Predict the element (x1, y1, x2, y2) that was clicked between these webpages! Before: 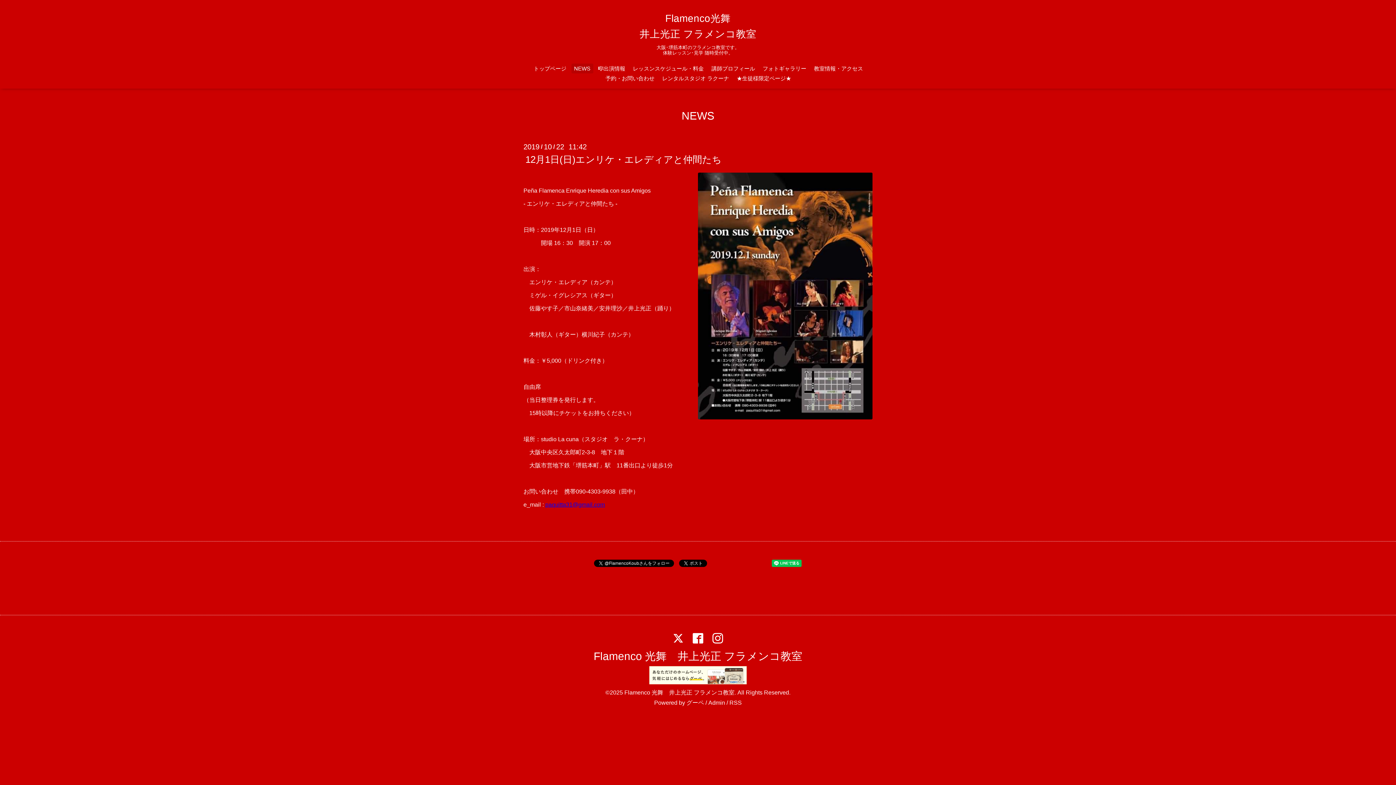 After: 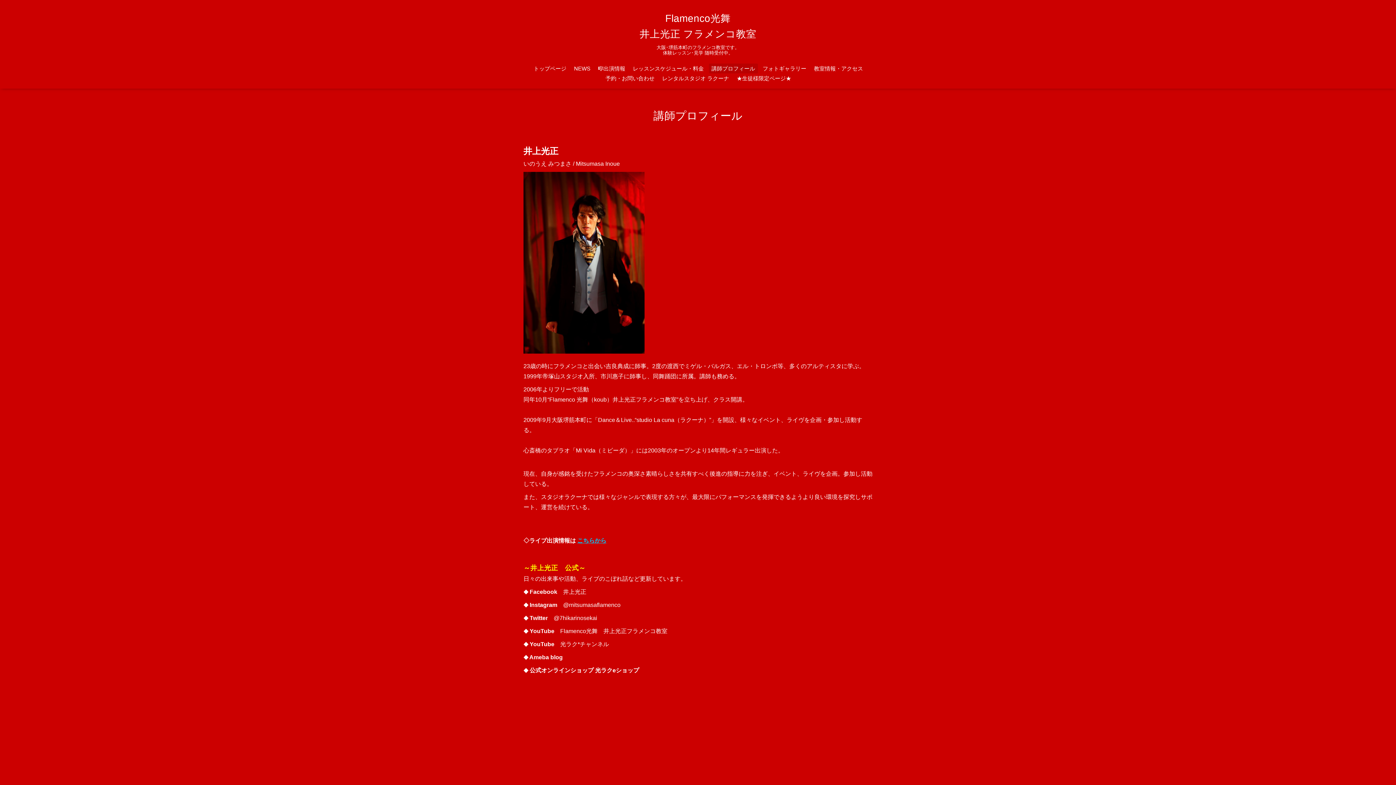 Action: label: 講師プロフィール bbox: (708, 63, 758, 73)